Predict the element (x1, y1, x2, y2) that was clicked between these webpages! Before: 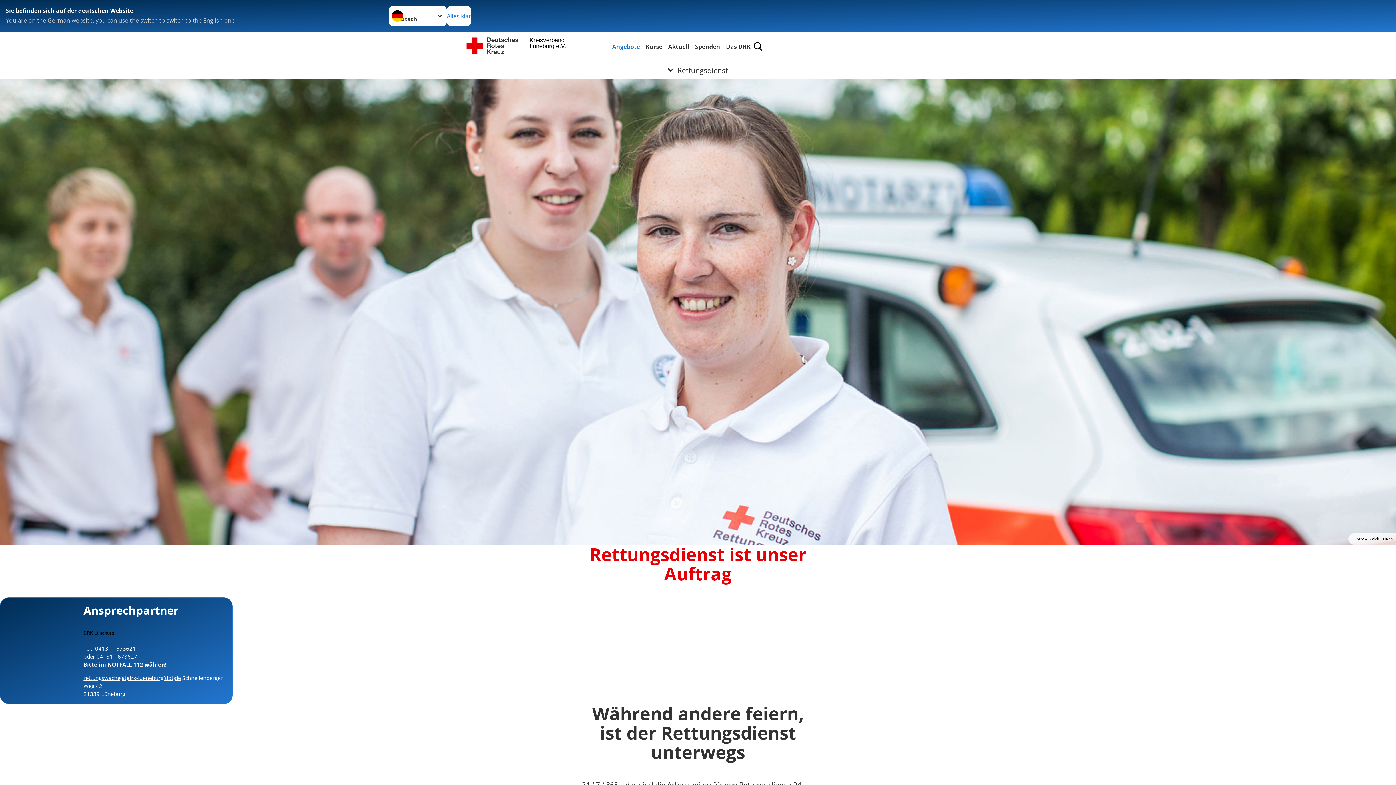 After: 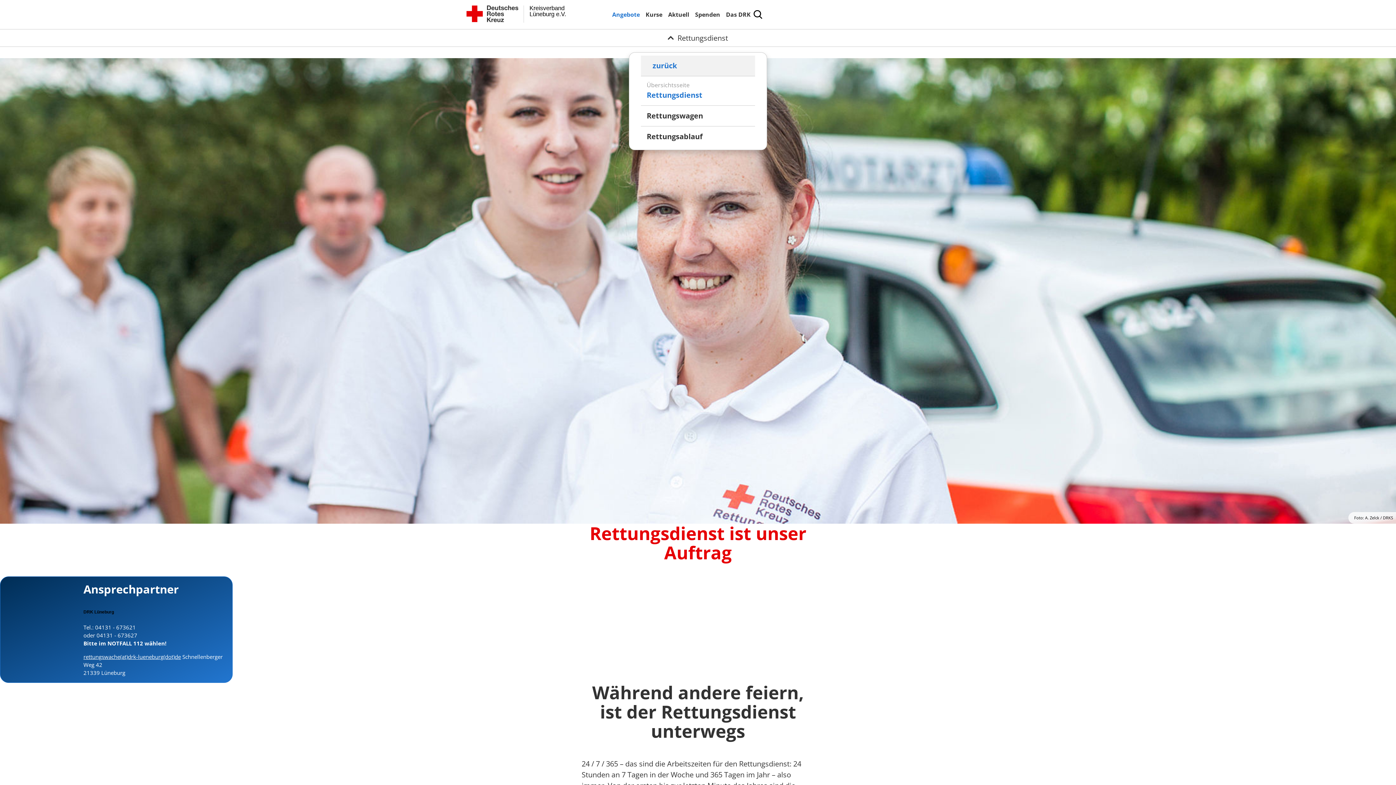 Action: bbox: (0, 61, 1396, 78) label: Öffne Untermenü von Rettungsdienst